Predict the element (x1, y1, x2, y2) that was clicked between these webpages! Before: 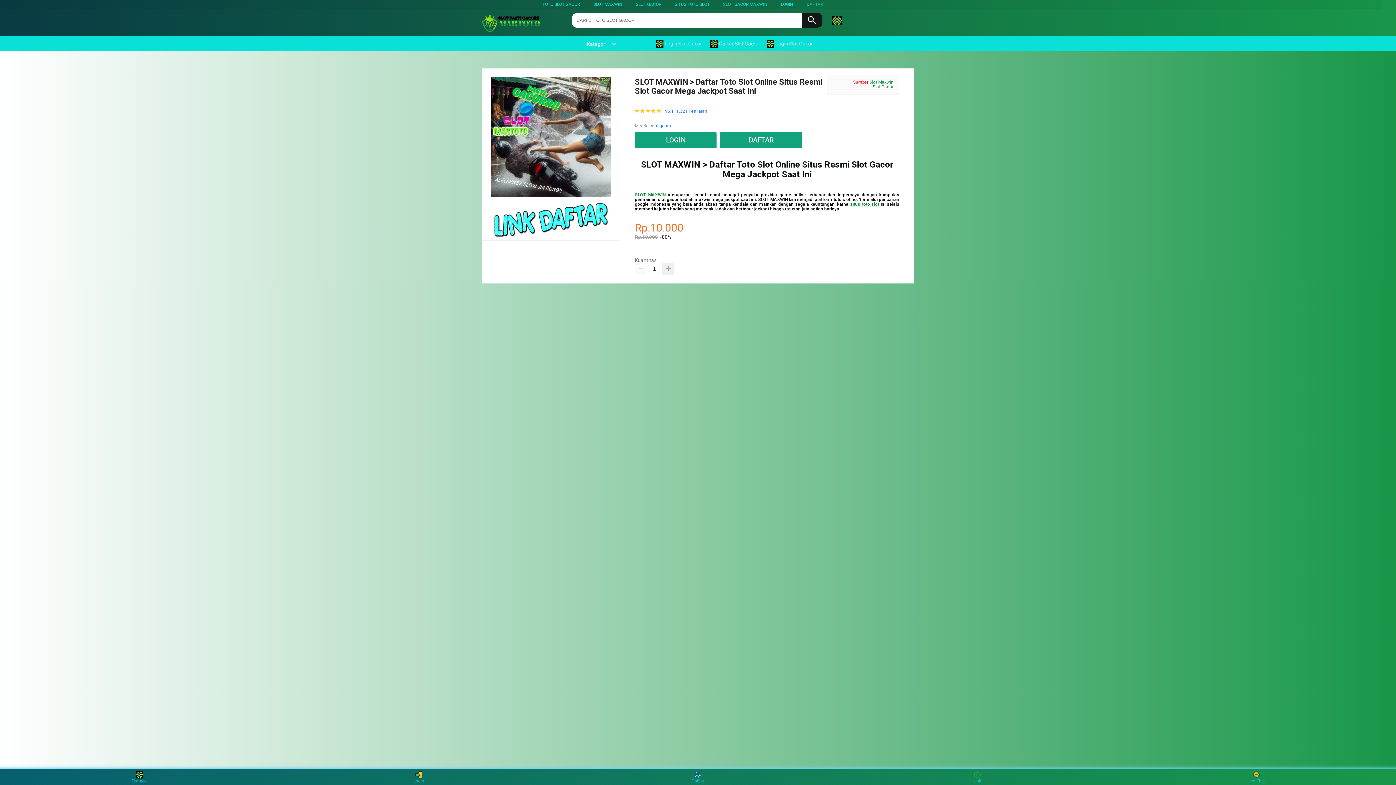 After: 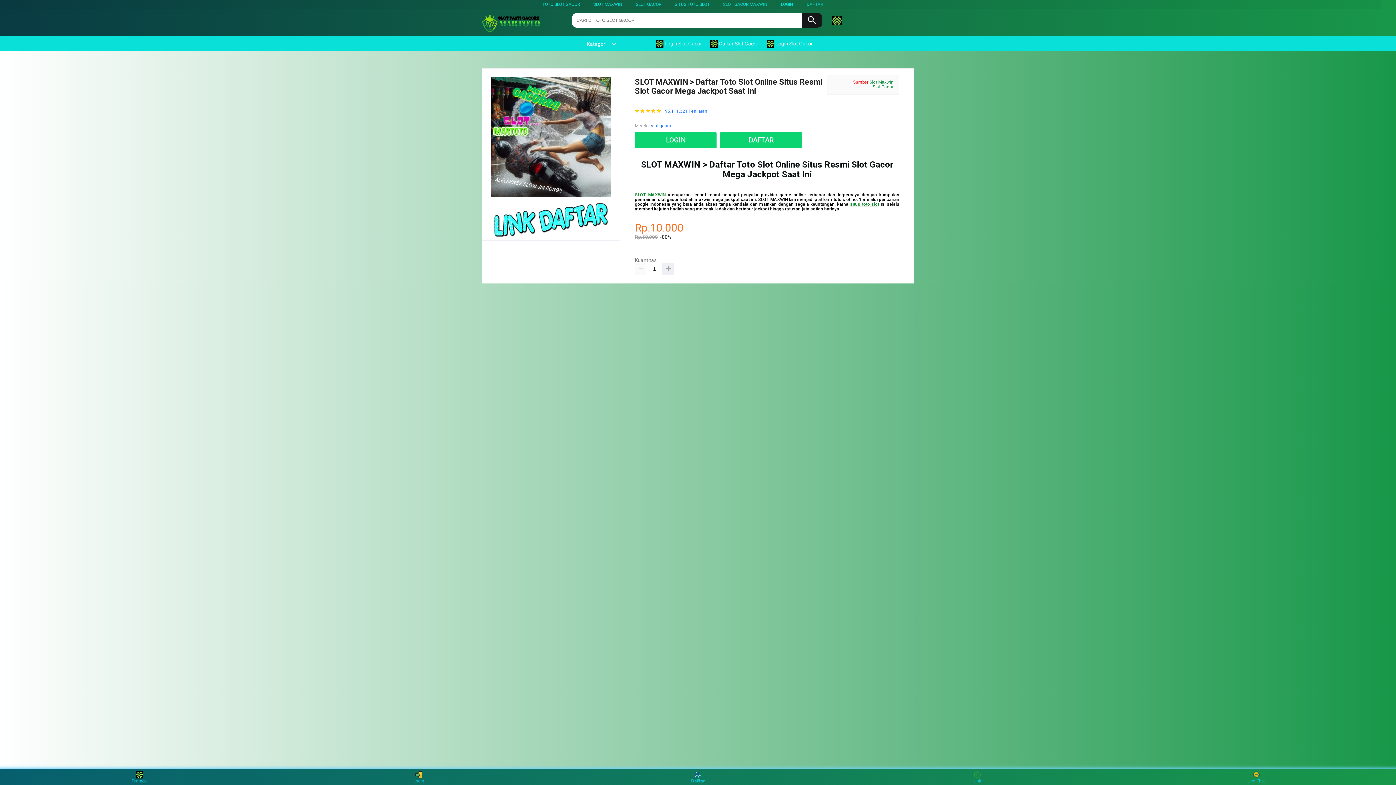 Action: label: Daftar bbox: (684, 771, 711, 783)